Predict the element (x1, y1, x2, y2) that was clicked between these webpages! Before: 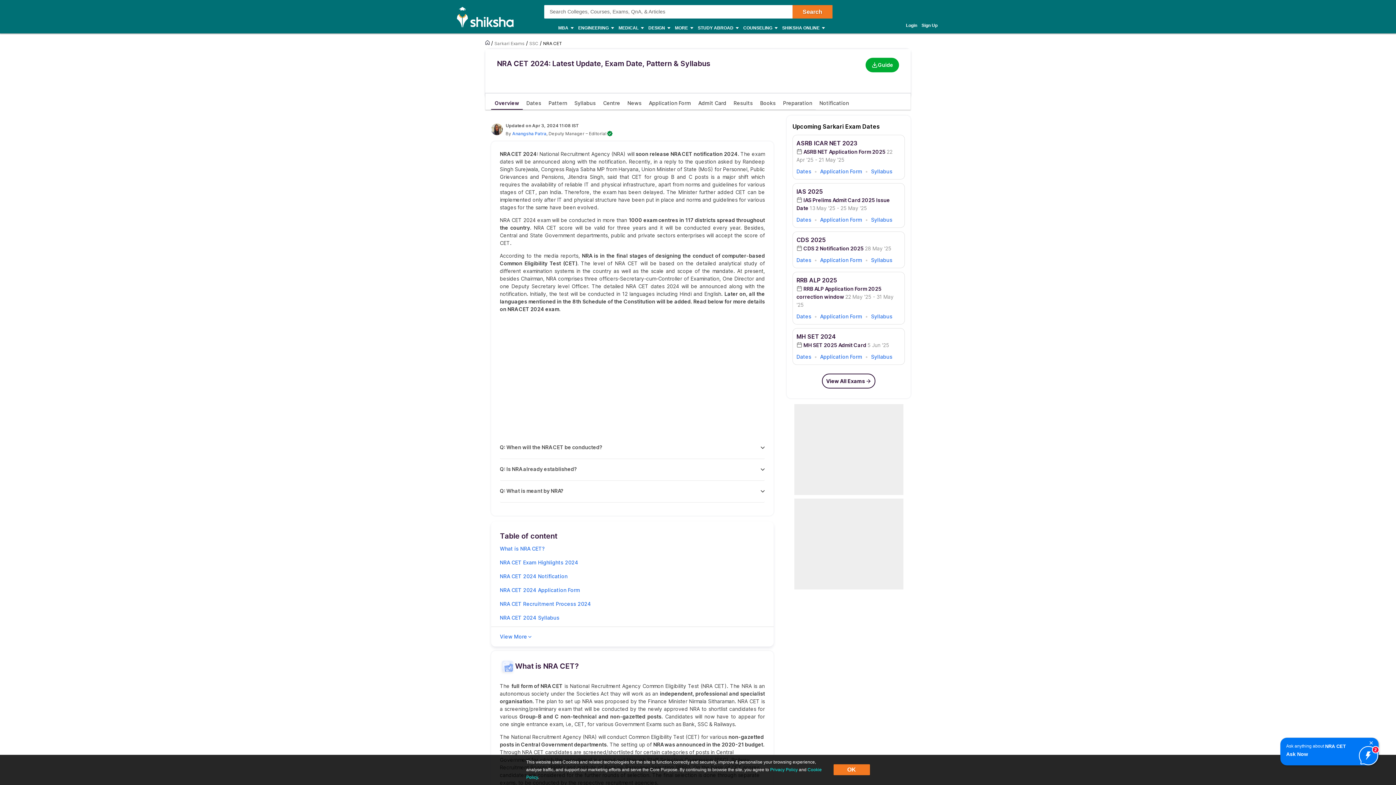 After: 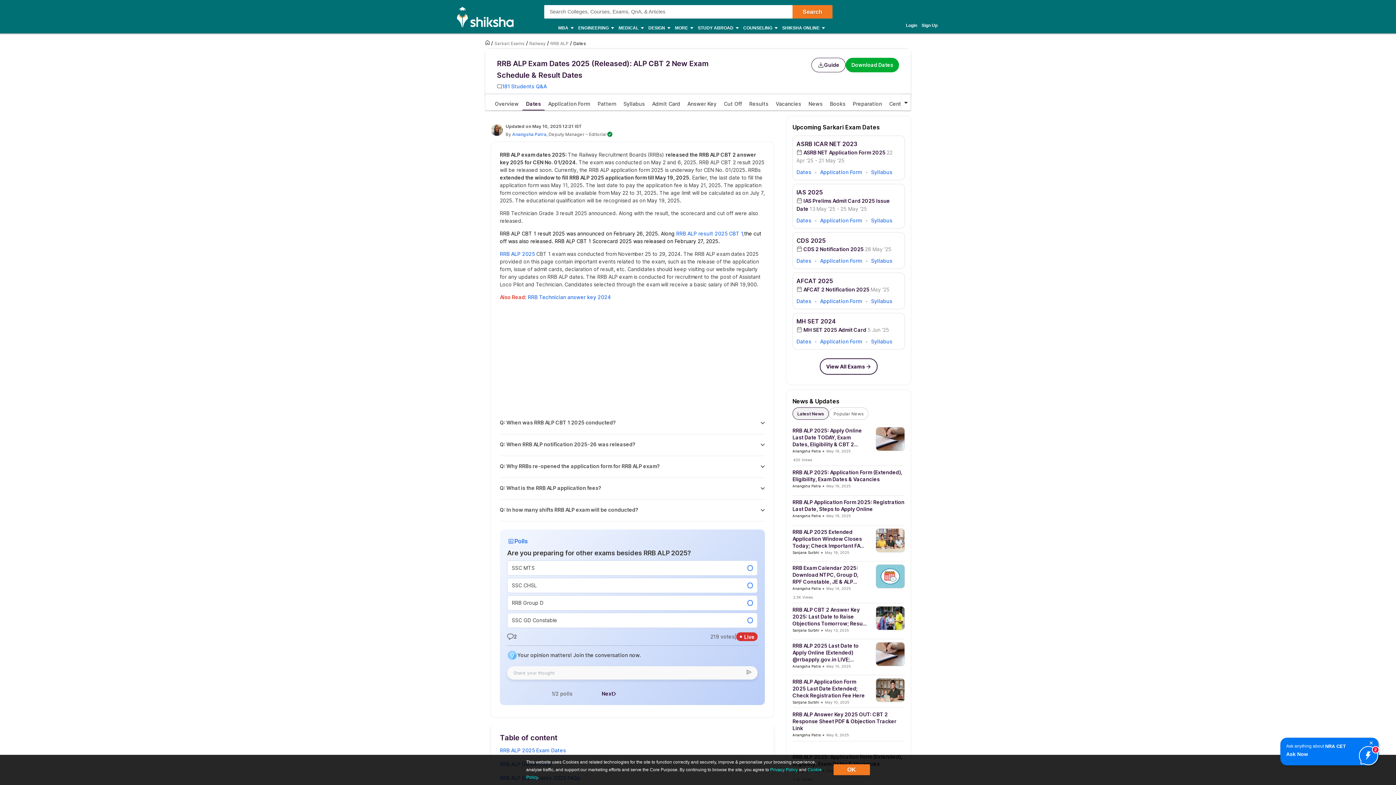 Action: label: Dates bbox: (796, 313, 811, 319)